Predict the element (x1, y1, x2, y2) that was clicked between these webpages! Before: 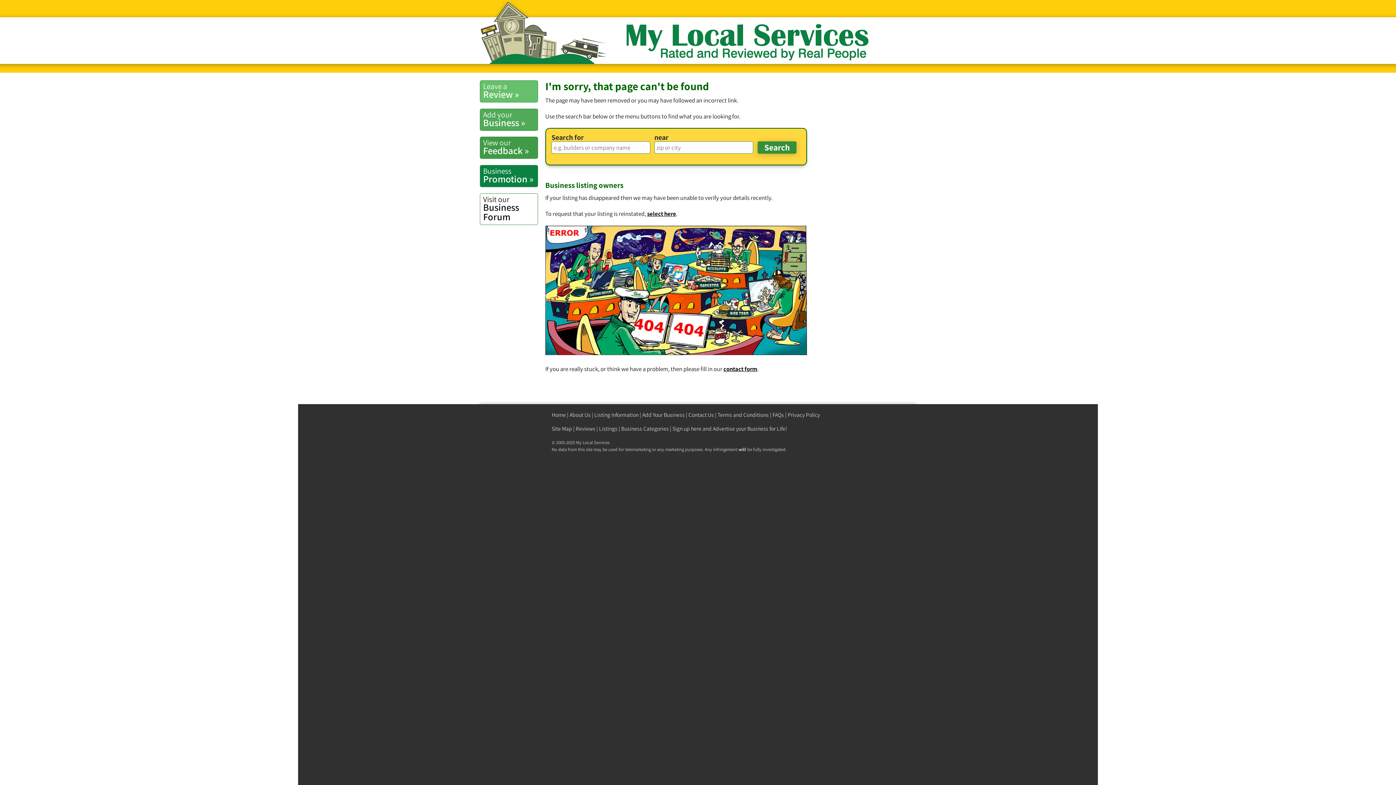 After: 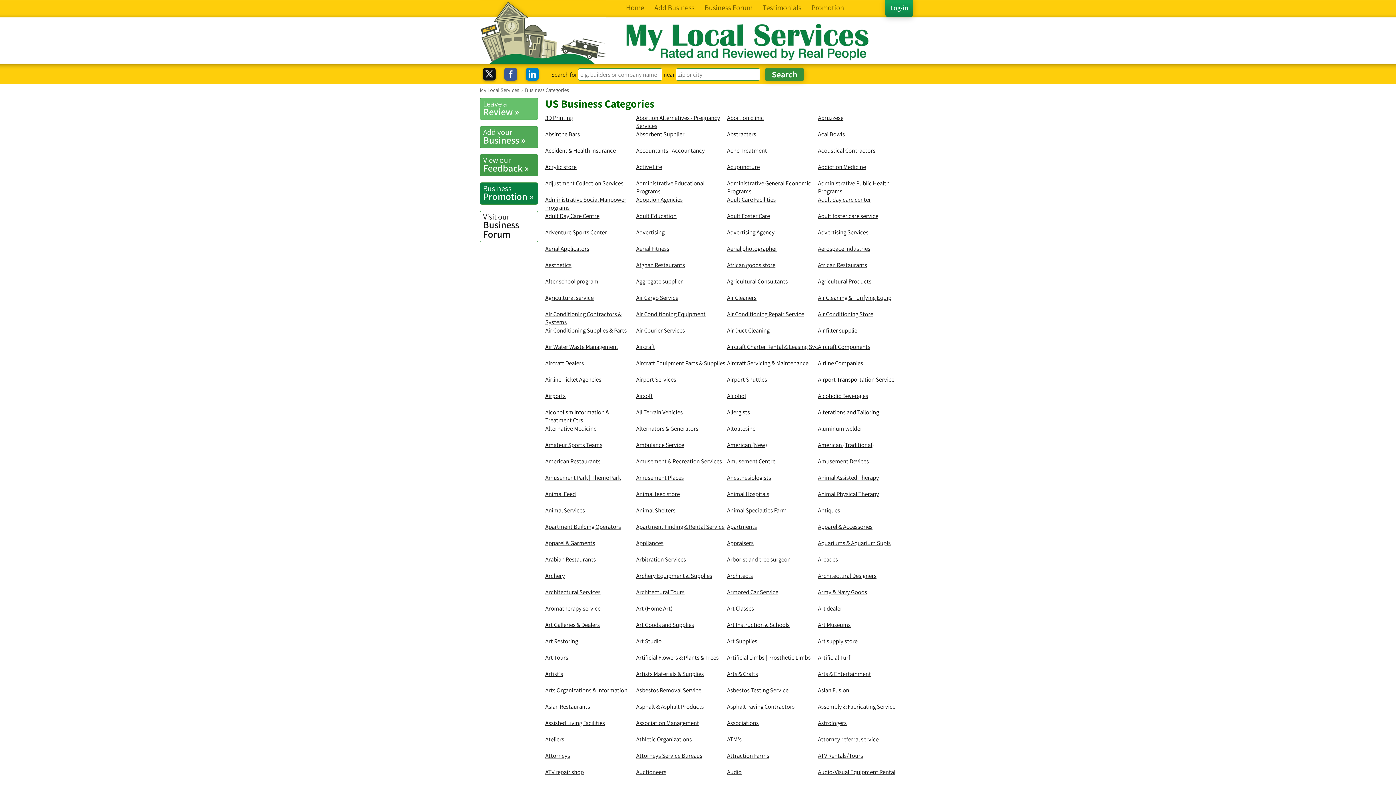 Action: label: Listings bbox: (599, 425, 617, 432)